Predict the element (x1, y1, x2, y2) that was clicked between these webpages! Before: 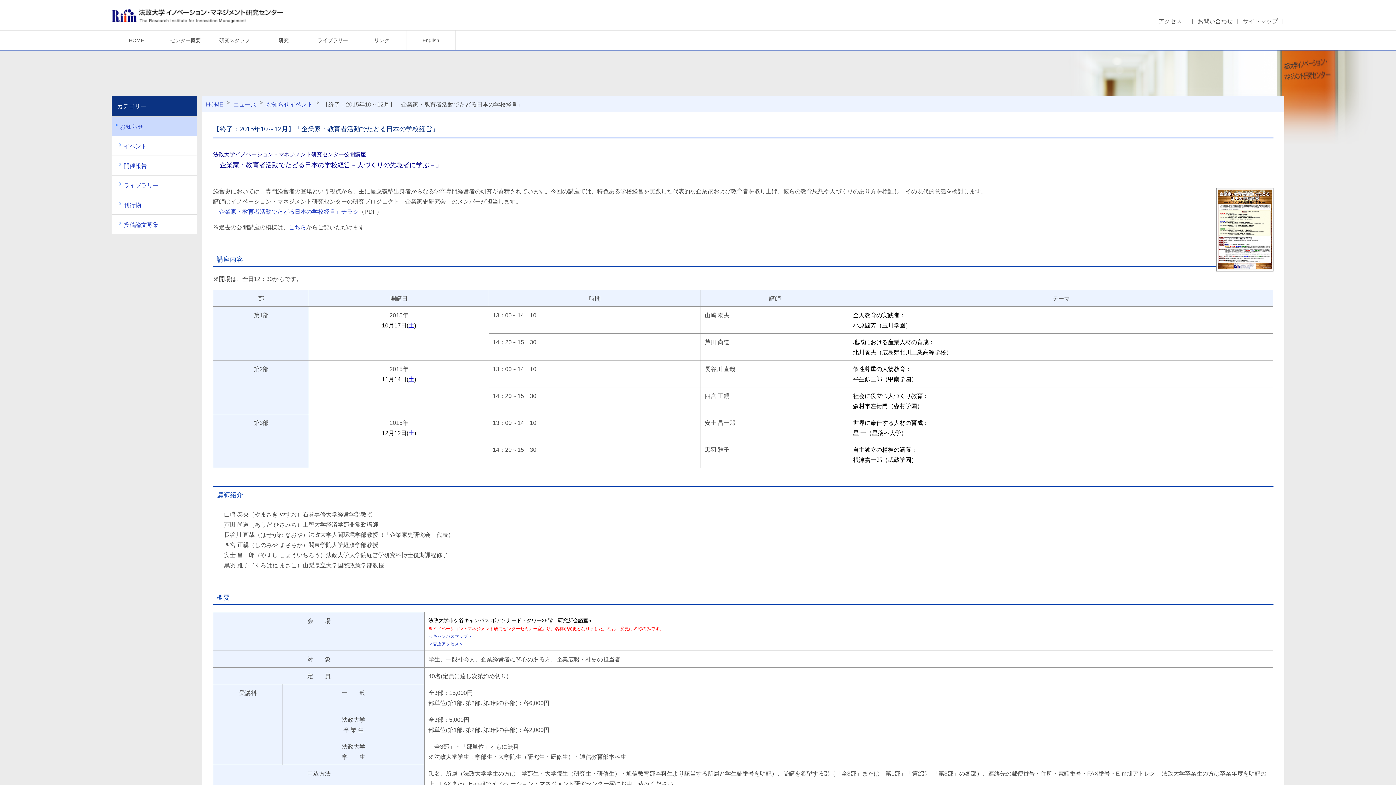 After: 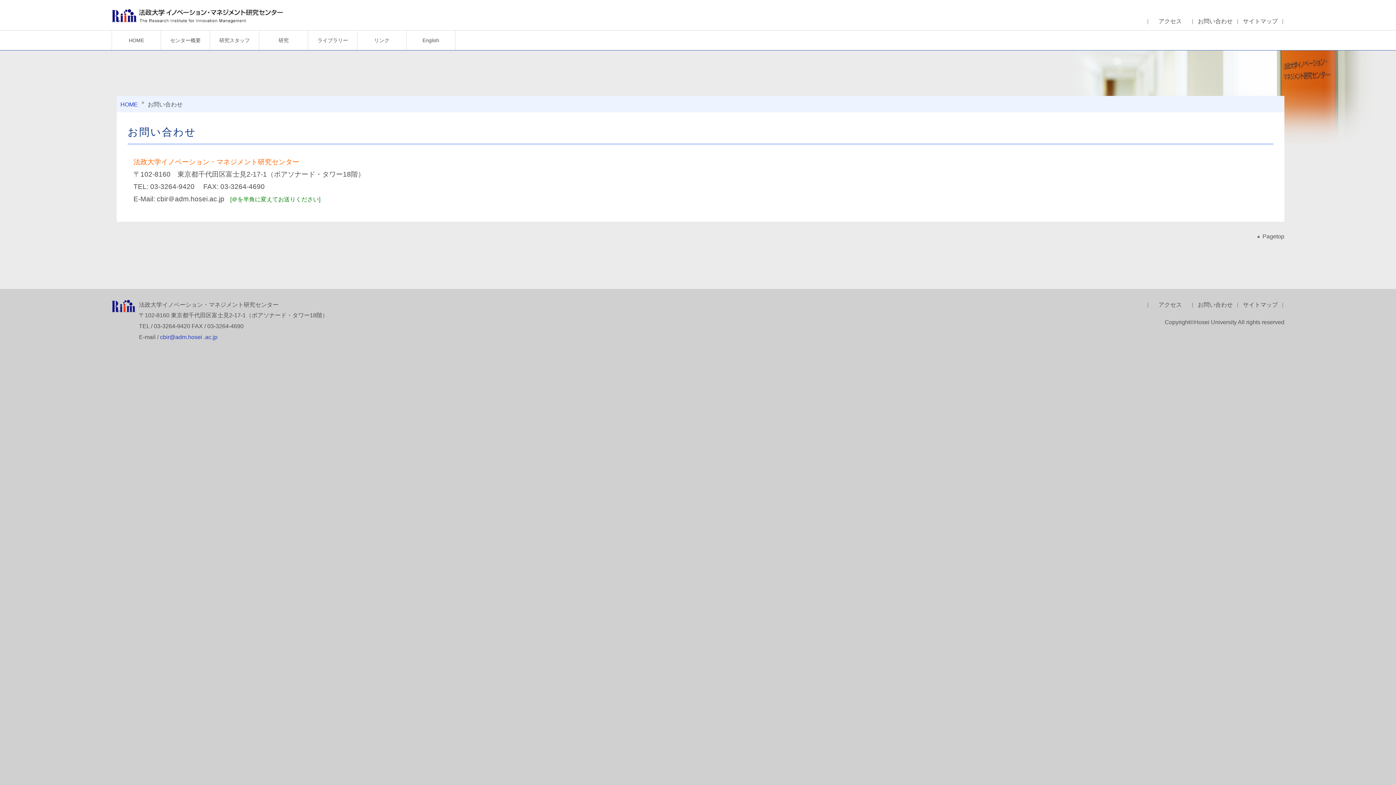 Action: label: お問い合わせ bbox: (1198, 18, 1233, 24)